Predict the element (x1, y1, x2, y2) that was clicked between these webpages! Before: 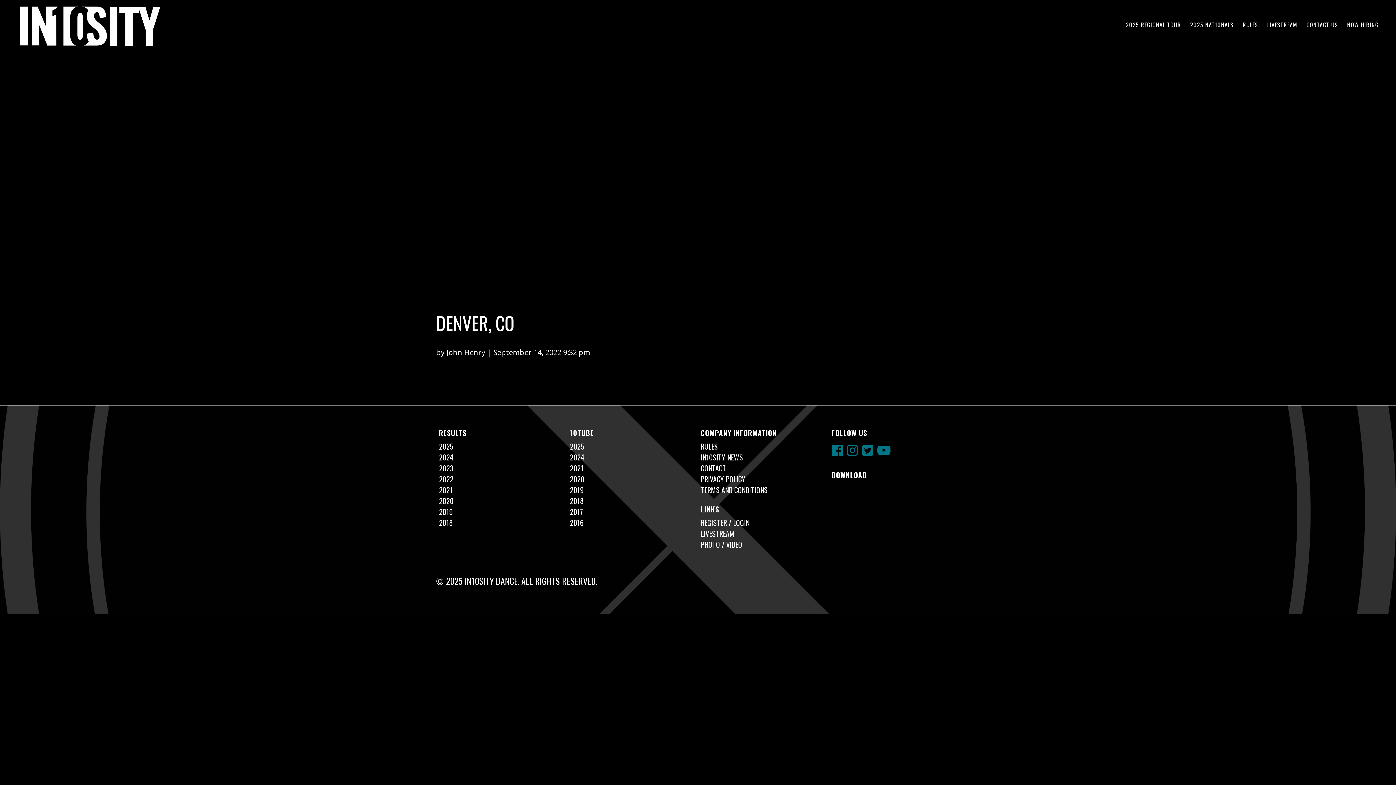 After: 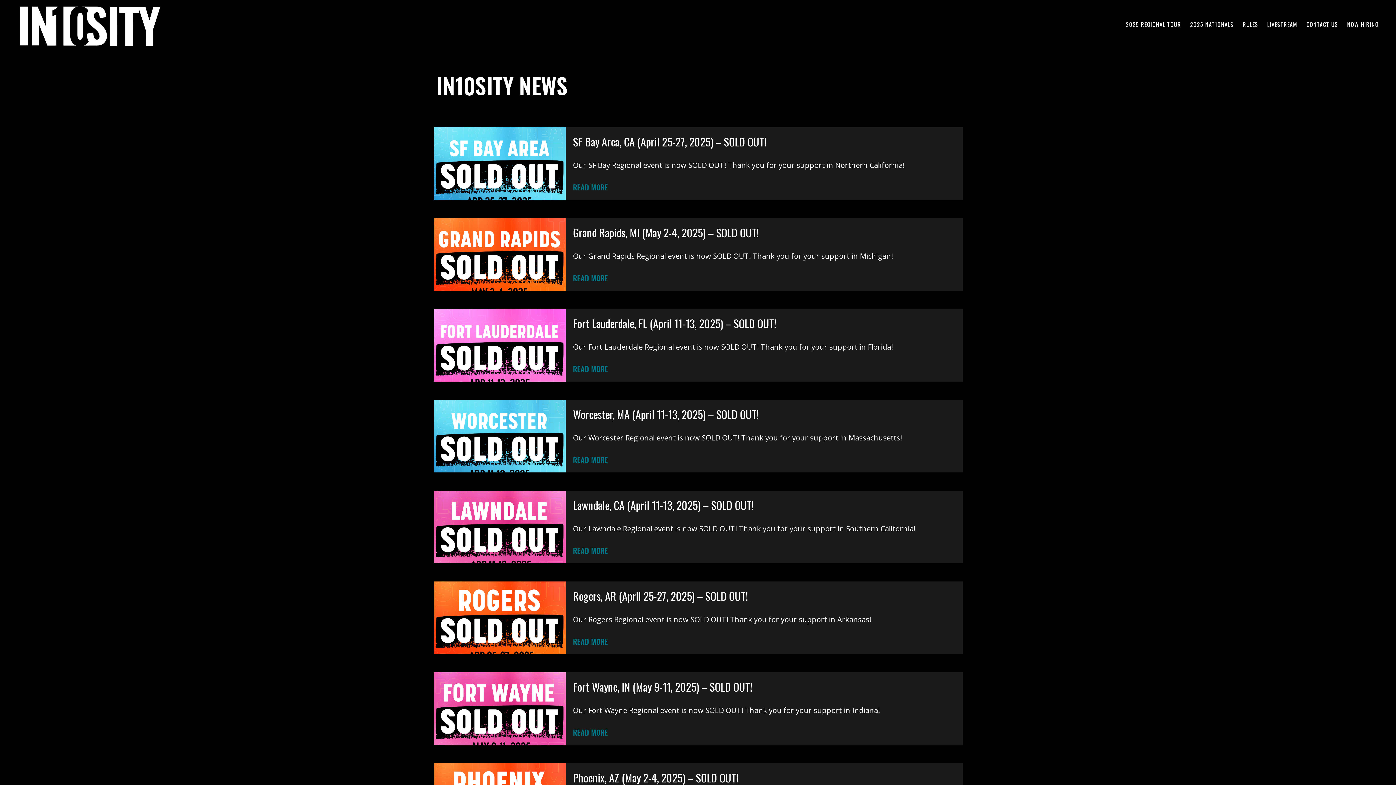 Action: bbox: (700, 452, 743, 462) label: IN10SITY NEWS